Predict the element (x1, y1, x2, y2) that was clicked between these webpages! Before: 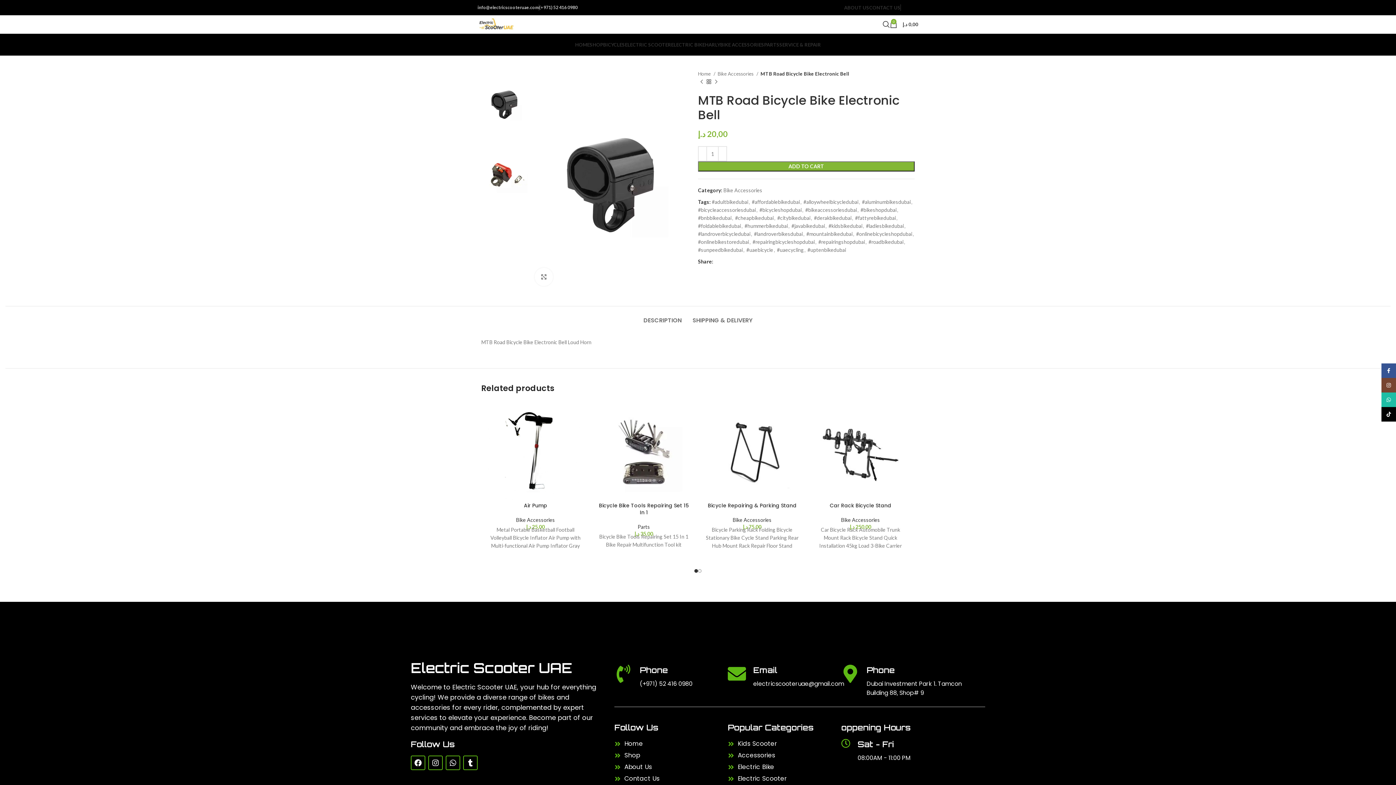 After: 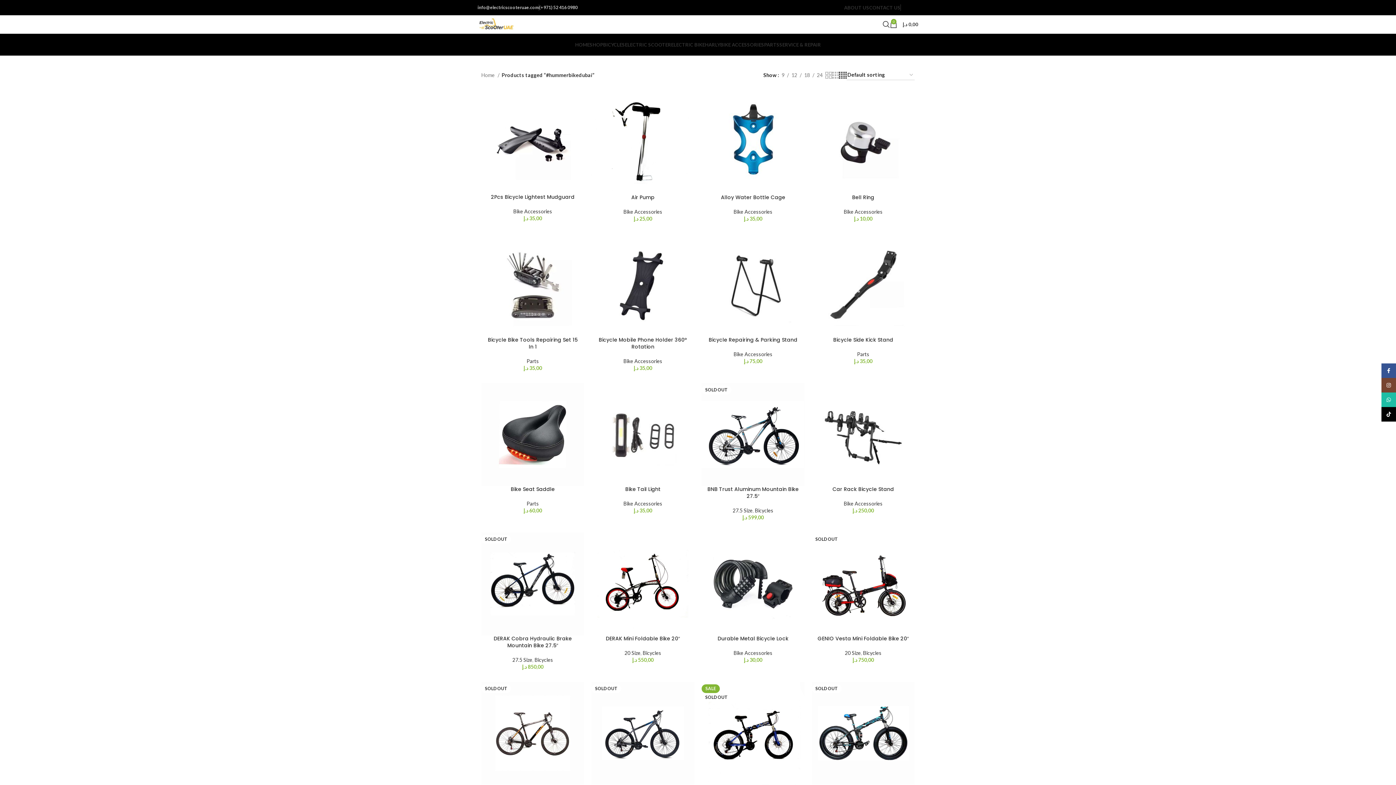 Action: bbox: (744, 222, 788, 229) label: #hummerbikedubai